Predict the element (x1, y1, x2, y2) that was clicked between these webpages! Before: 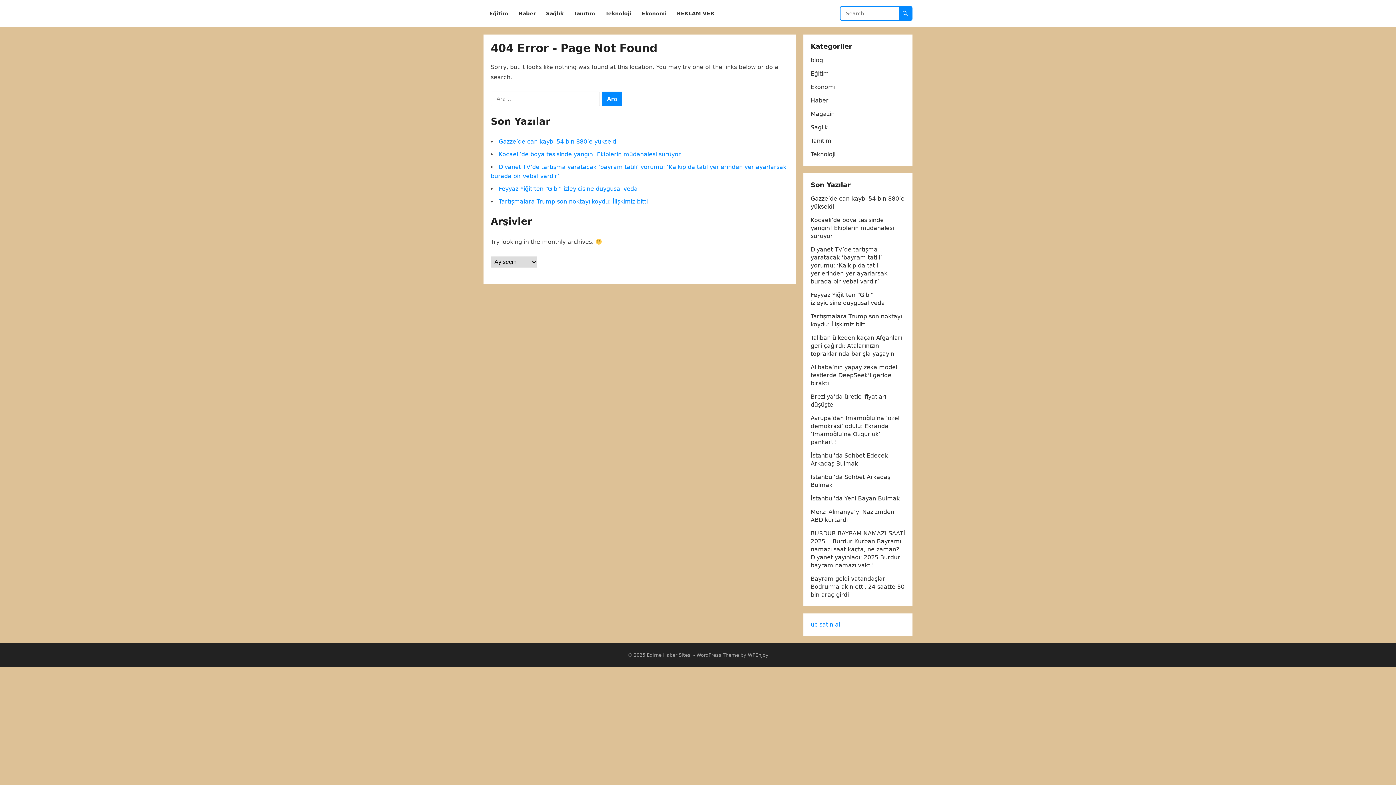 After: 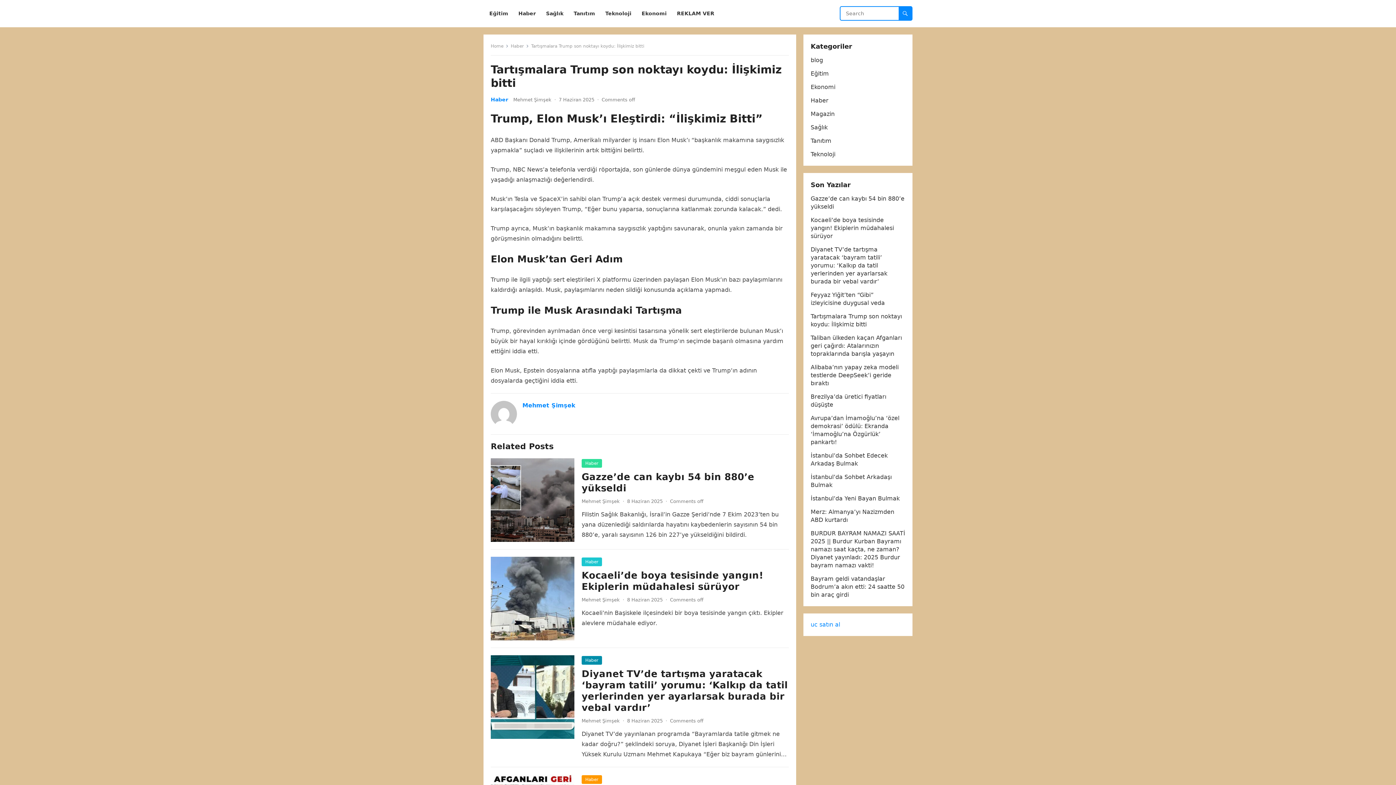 Action: bbox: (498, 198, 648, 205) label: Tartışmalara Trump son noktayı koydu: İlişkimiz bitti